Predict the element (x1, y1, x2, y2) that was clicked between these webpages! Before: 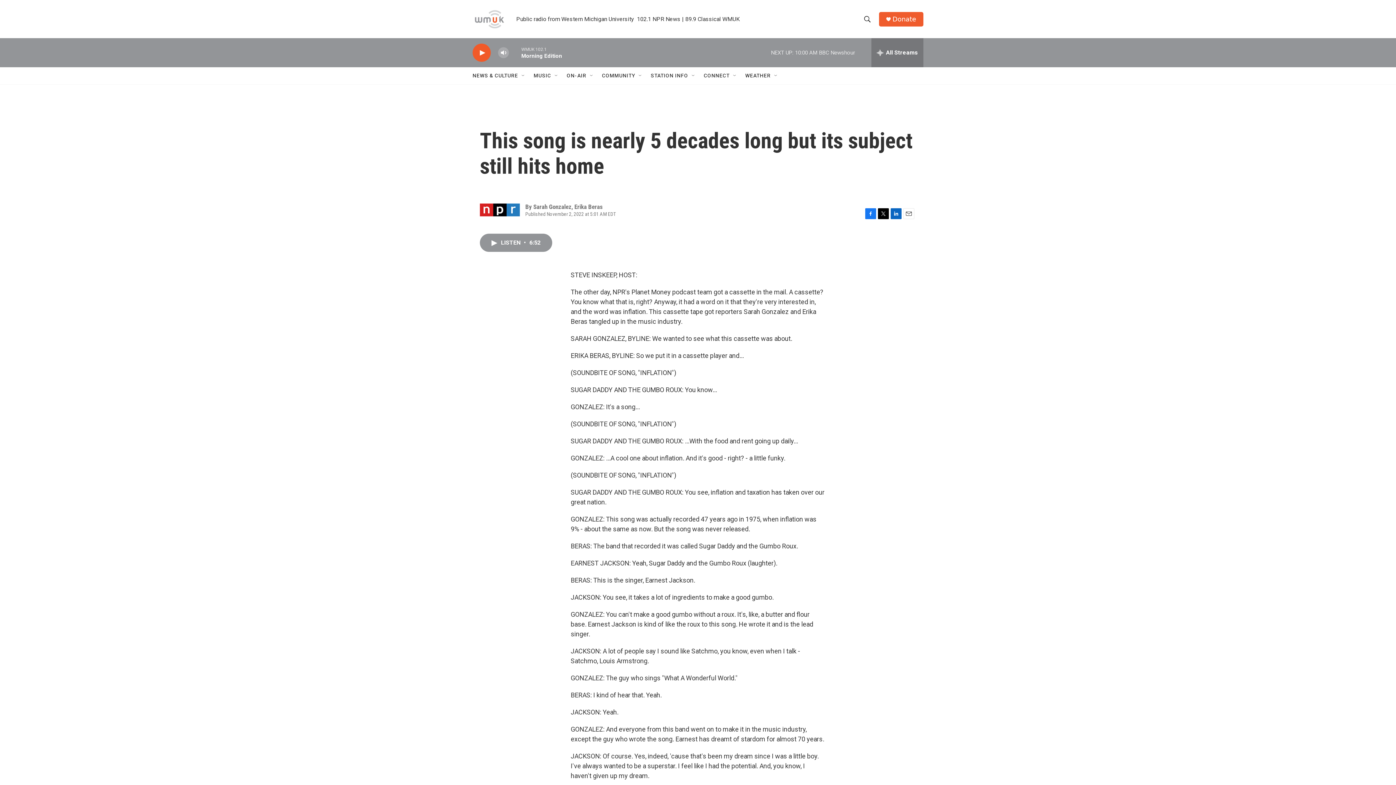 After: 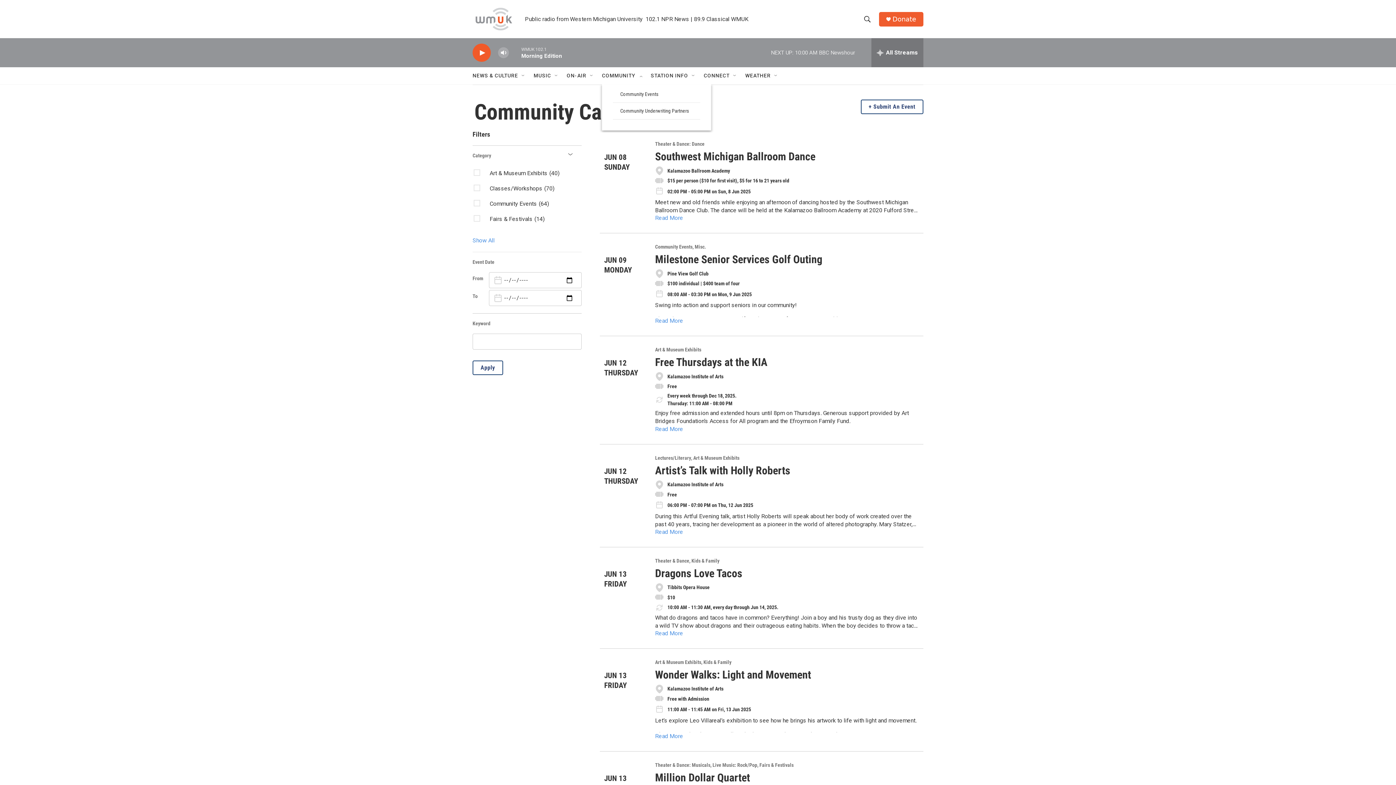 Action: label: COMMUNITY bbox: (602, 67, 635, 84)